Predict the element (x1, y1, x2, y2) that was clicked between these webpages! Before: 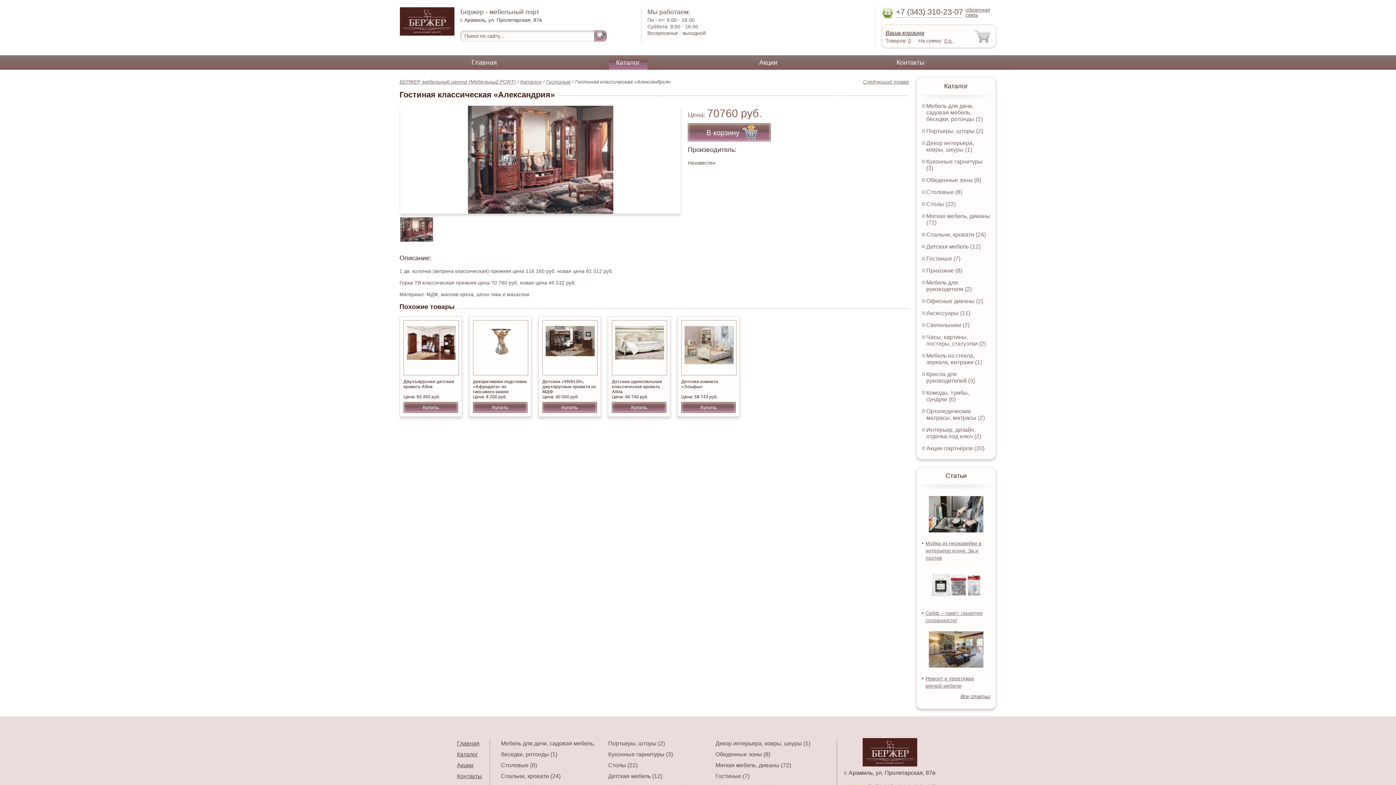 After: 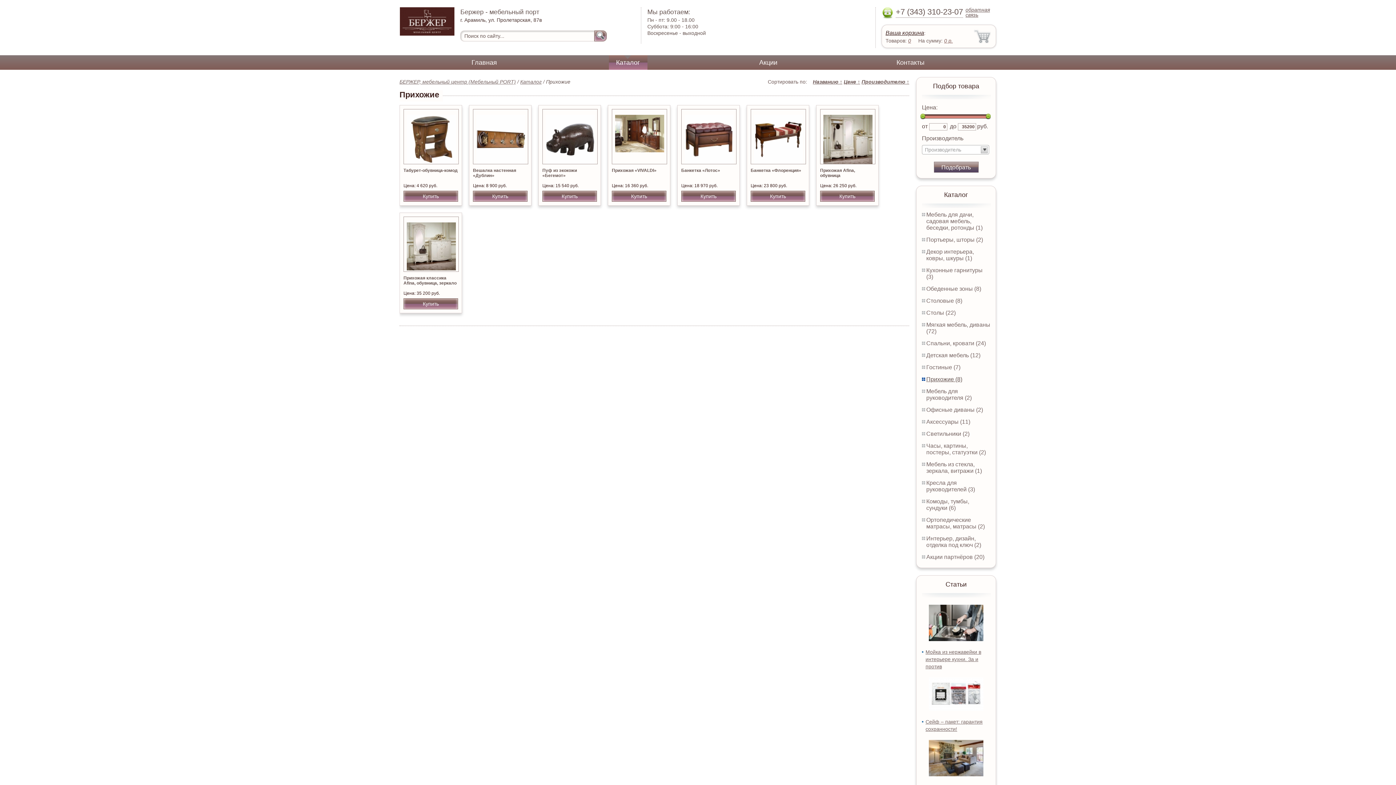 Action: label: Прихожие (8) bbox: (926, 267, 962, 273)